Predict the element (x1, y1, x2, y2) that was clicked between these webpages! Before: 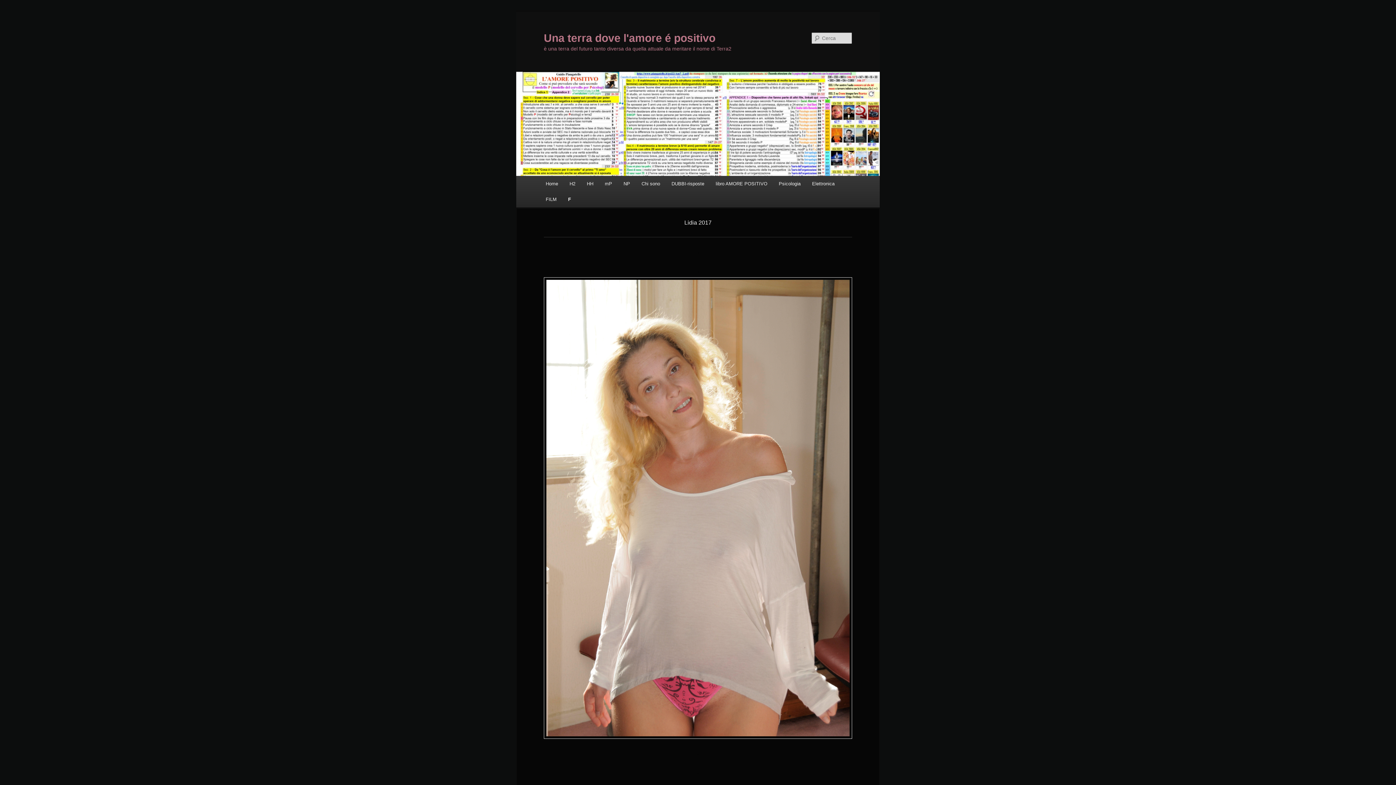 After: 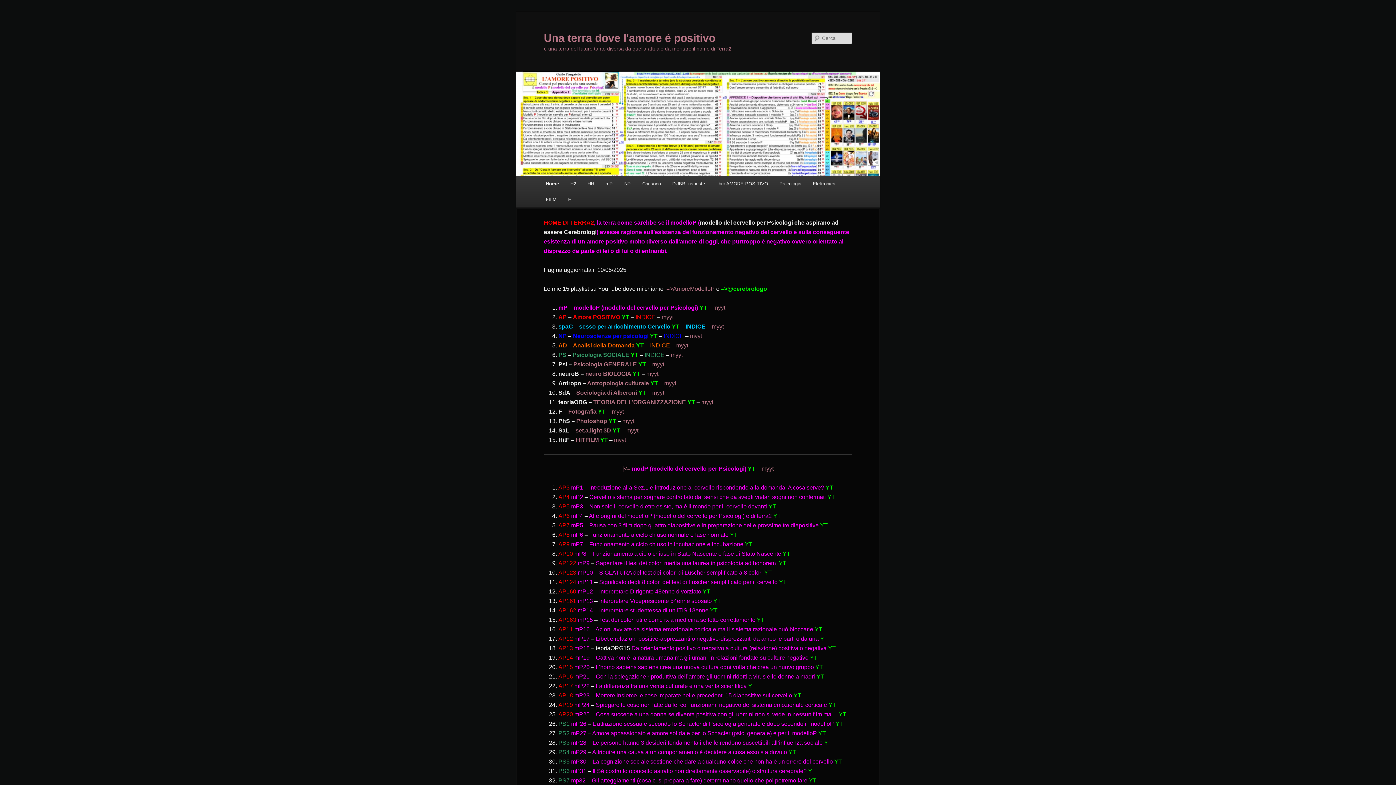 Action: label: Home bbox: (540, 176, 563, 191)